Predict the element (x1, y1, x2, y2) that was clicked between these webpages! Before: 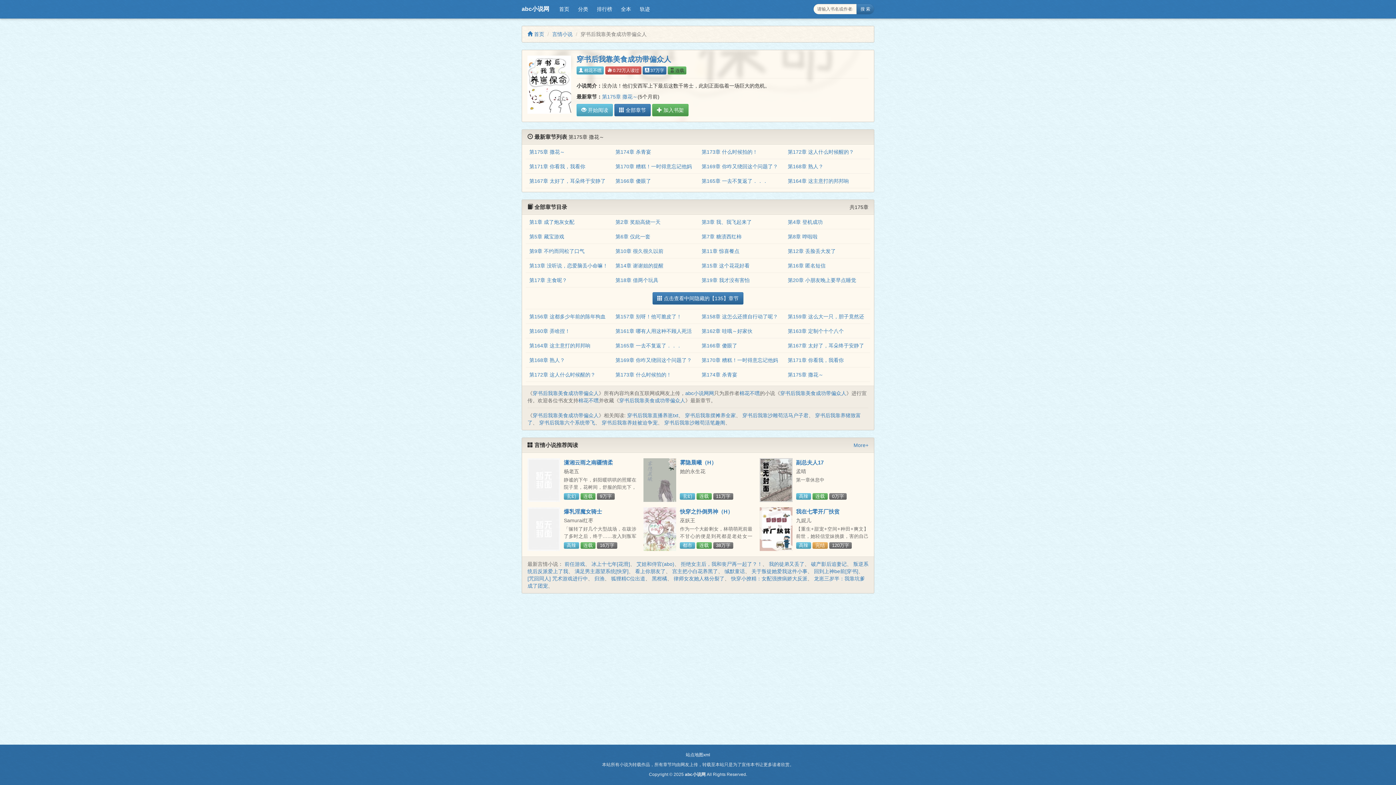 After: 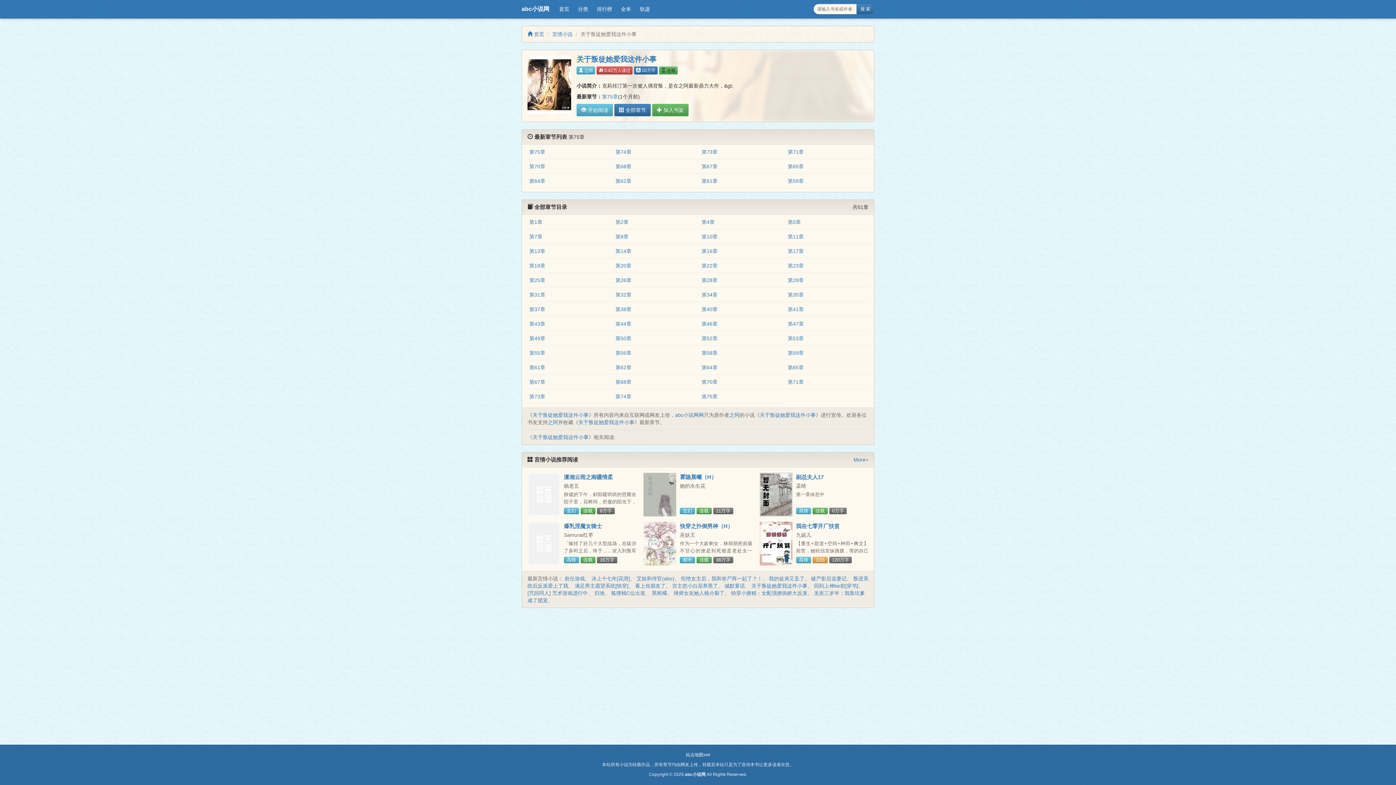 Action: label: 关于叛徒她爱我这件小事 bbox: (751, 568, 807, 574)